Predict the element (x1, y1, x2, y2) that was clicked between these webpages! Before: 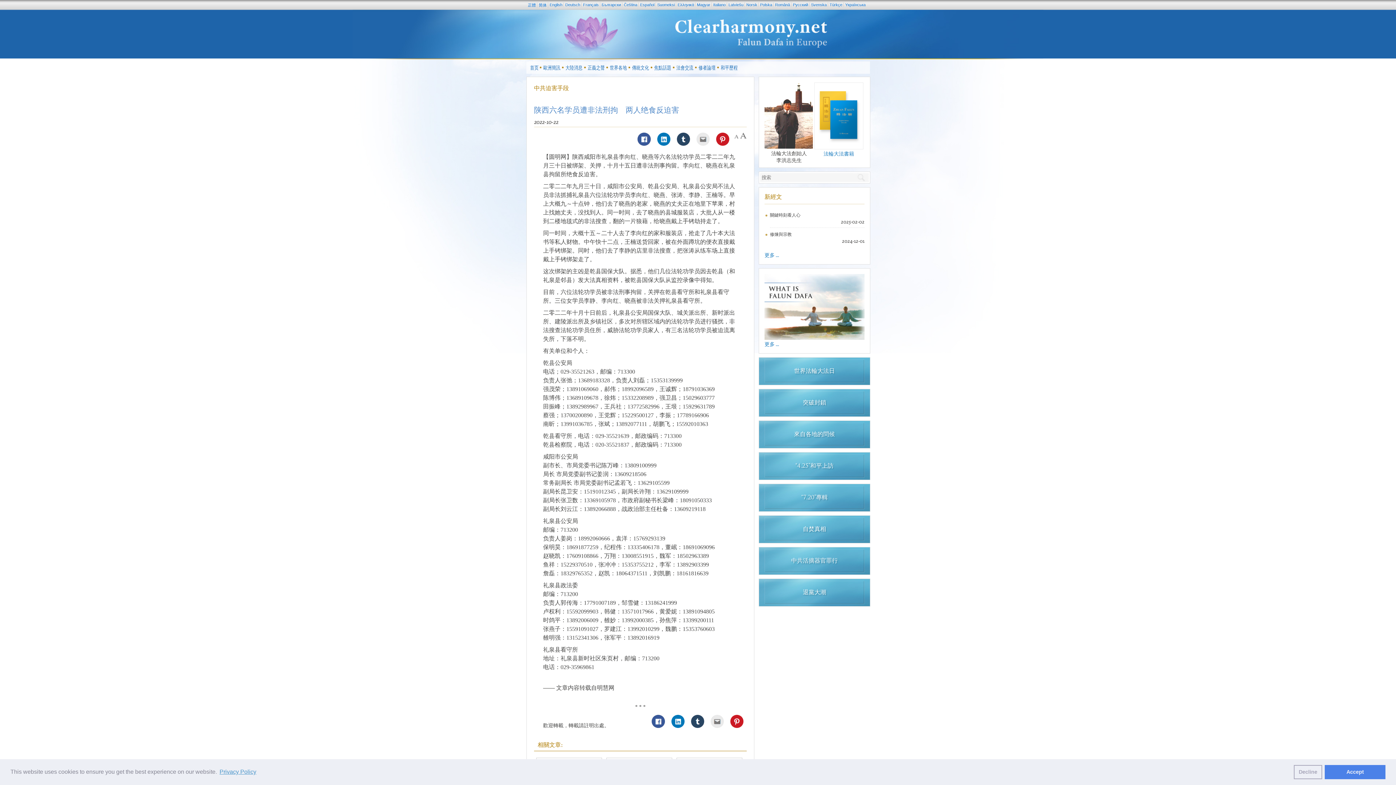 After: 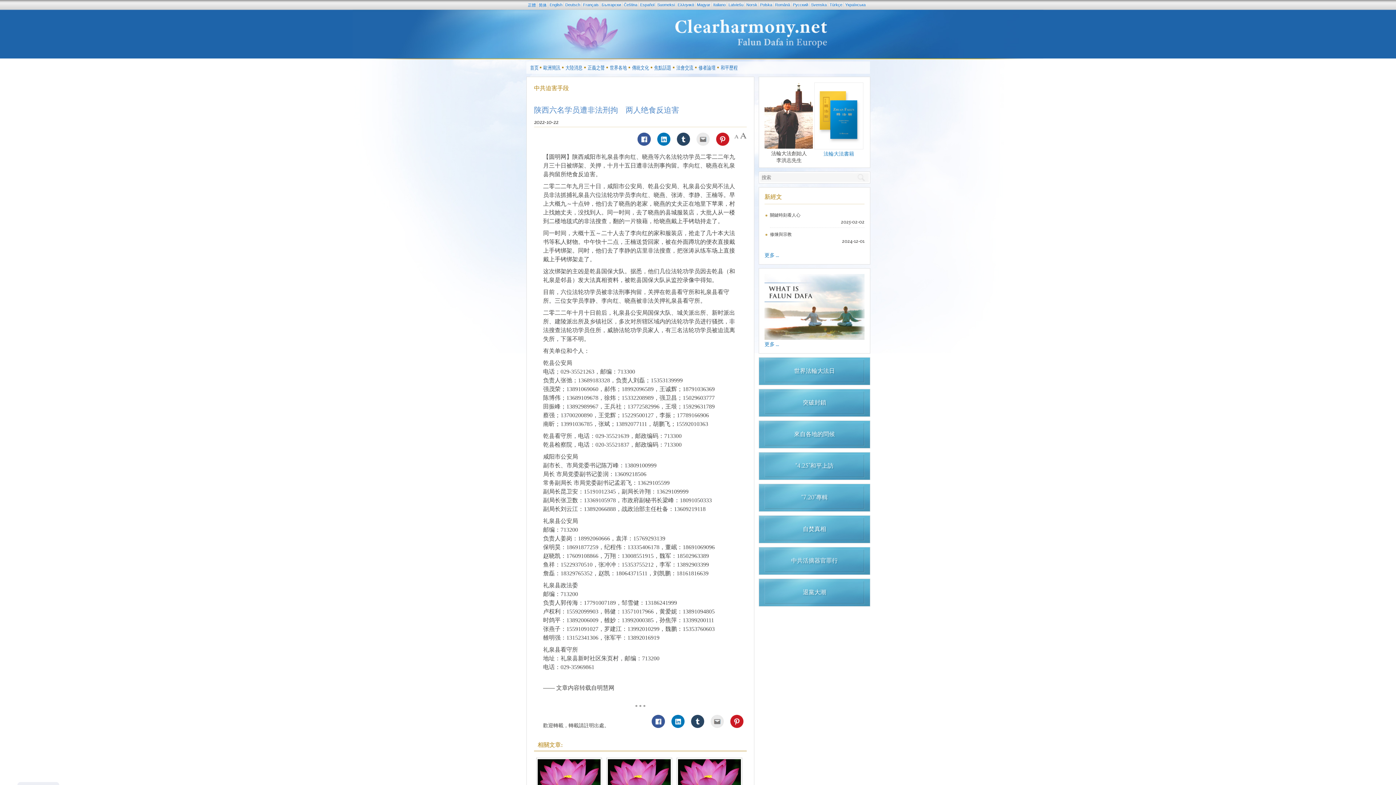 Action: label: dismiss cookie message bbox: (1294, 765, 1322, 779)